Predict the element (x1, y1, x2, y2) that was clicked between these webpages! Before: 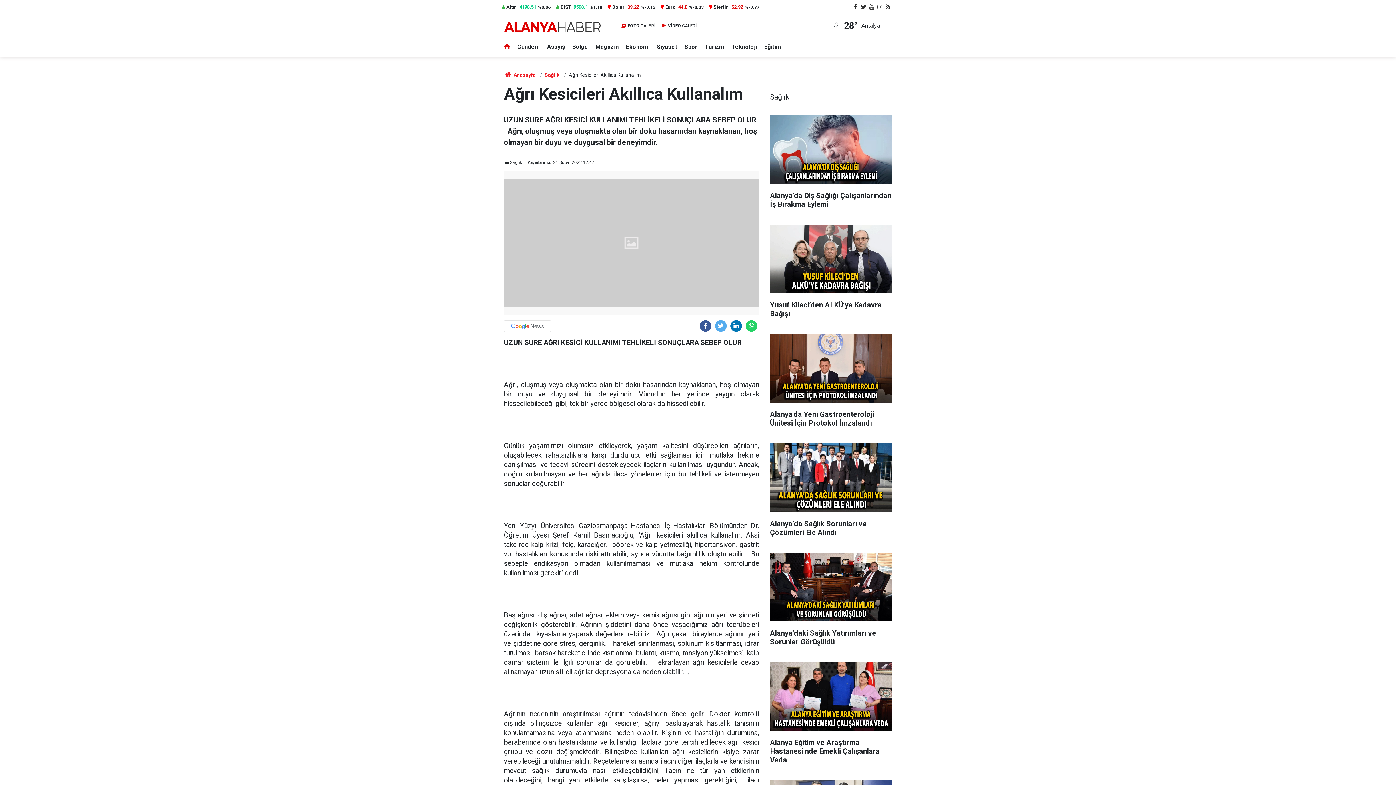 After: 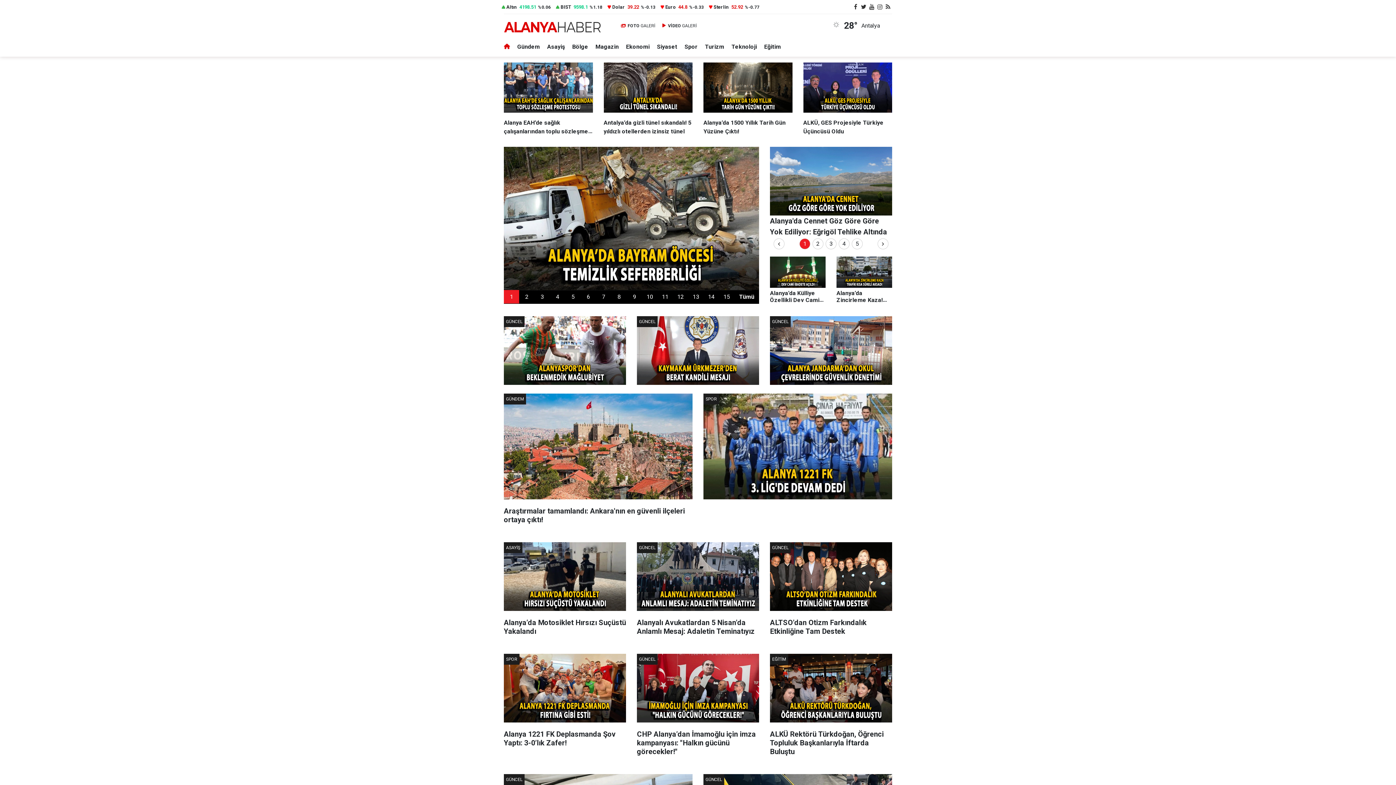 Action: bbox: (504, 23, 601, 30)